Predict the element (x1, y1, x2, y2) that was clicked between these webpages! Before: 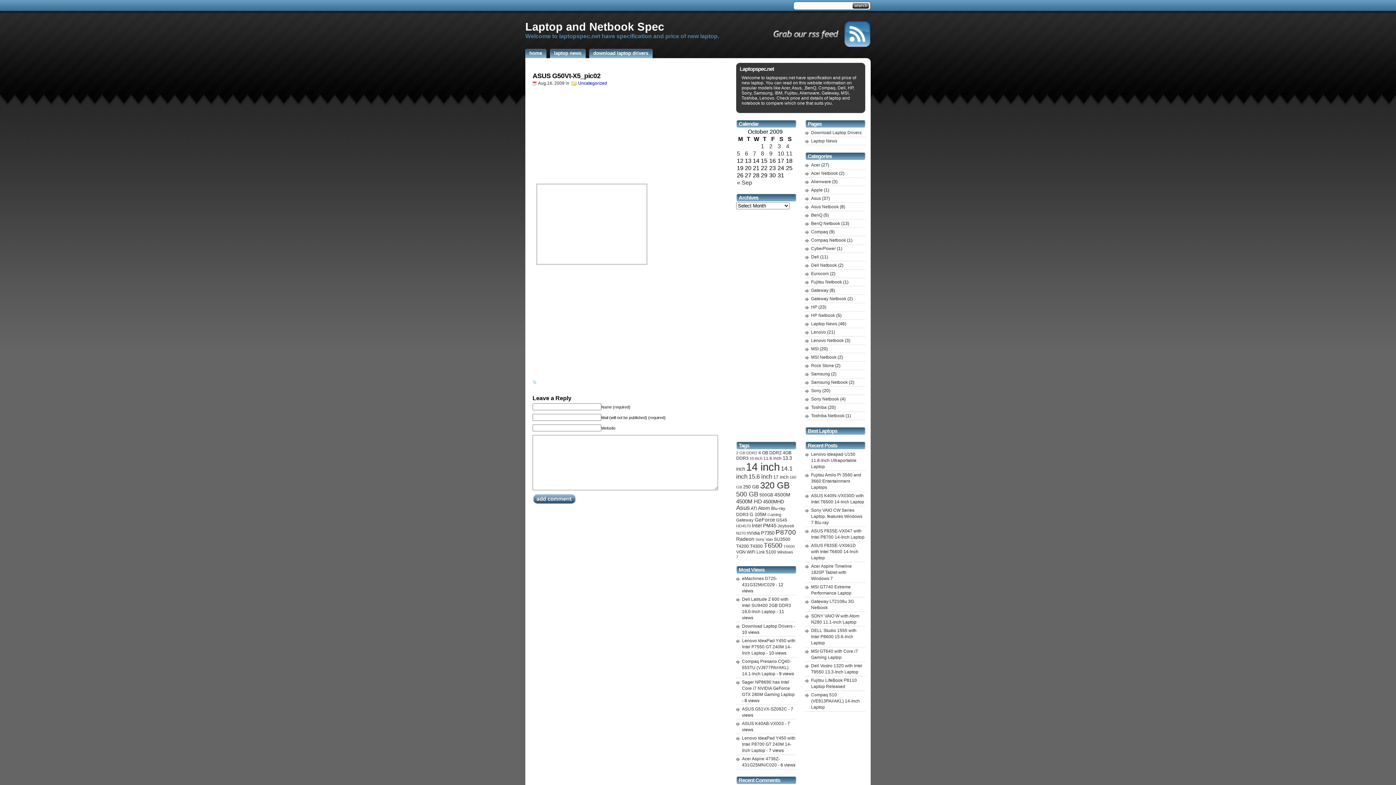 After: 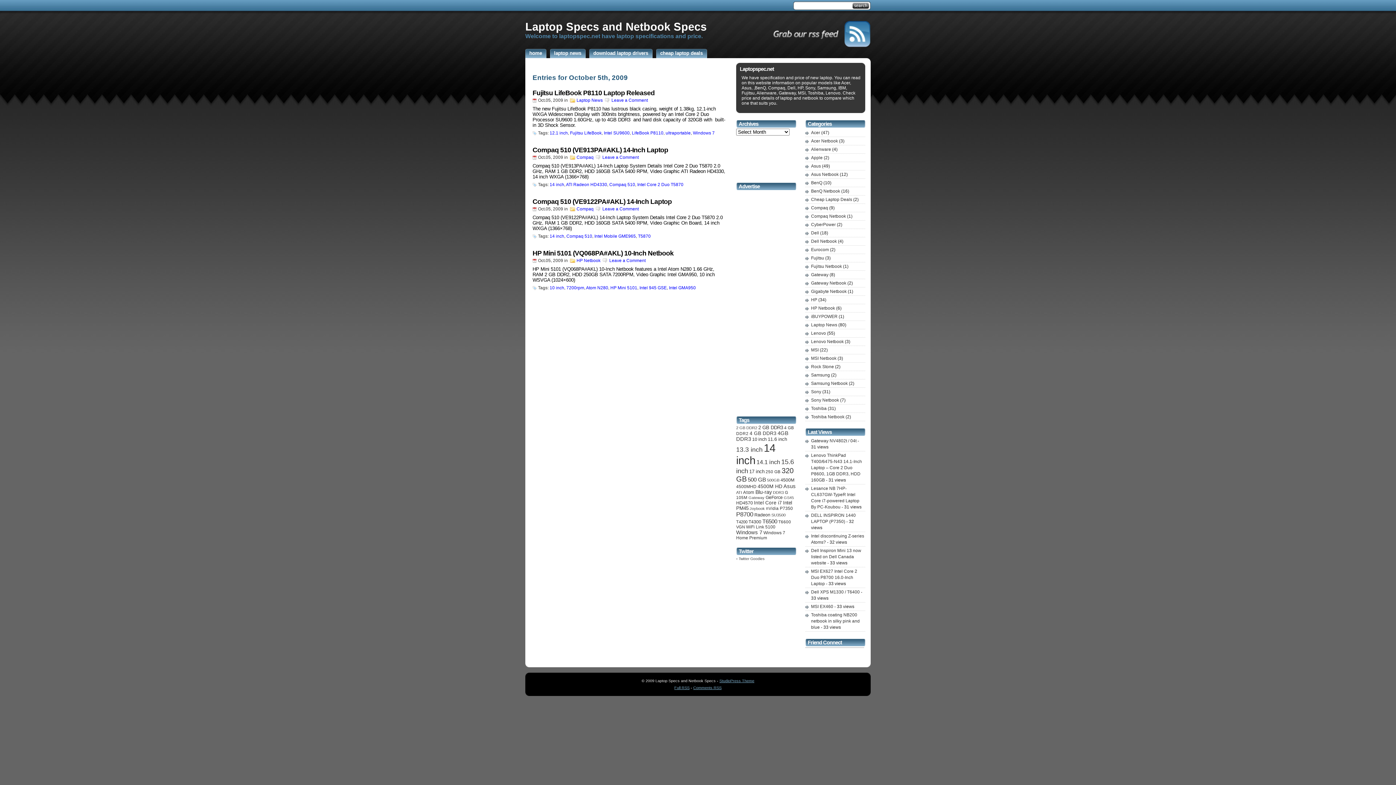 Action: label: 5 bbox: (737, 150, 740, 156)